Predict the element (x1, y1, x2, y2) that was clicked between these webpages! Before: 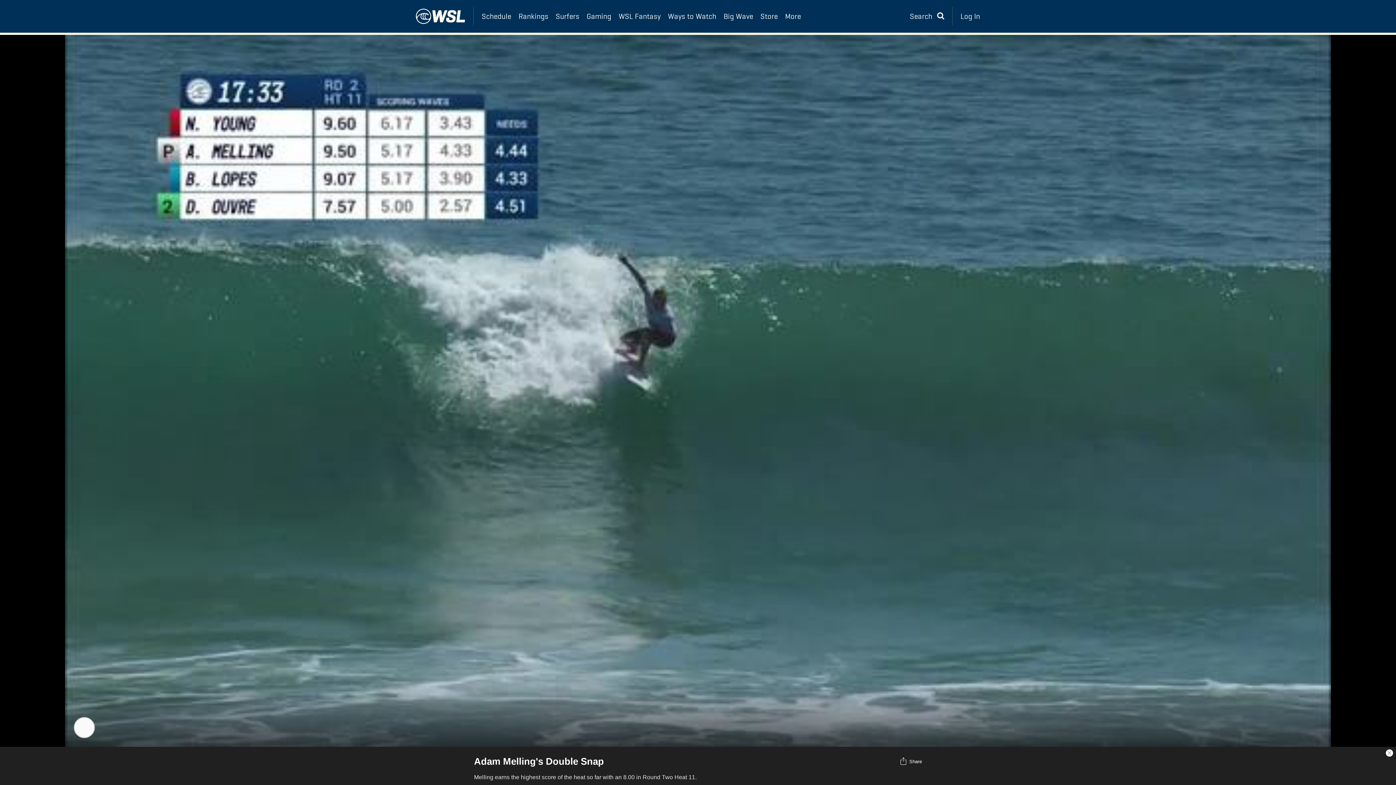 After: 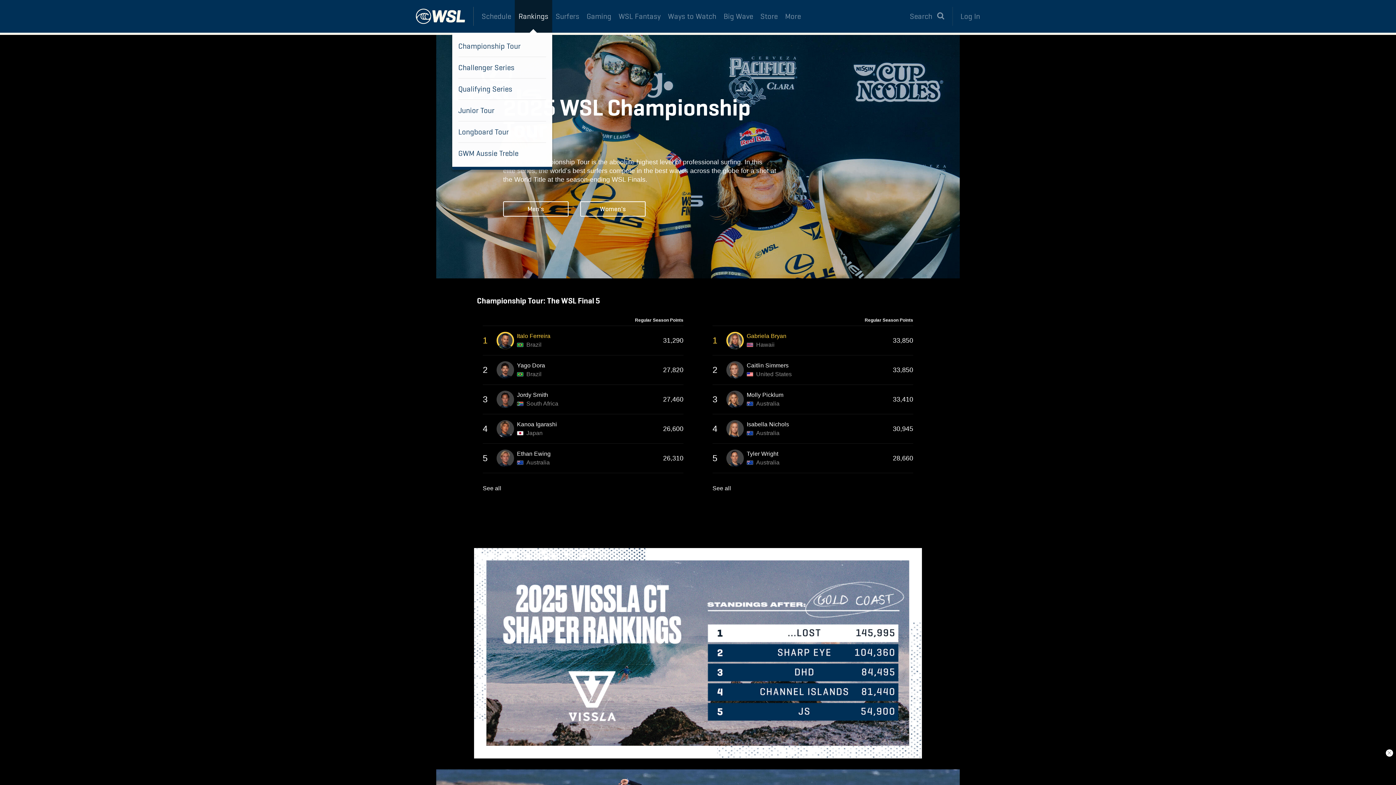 Action: label: Rankings bbox: (515, 0, 552, 32)